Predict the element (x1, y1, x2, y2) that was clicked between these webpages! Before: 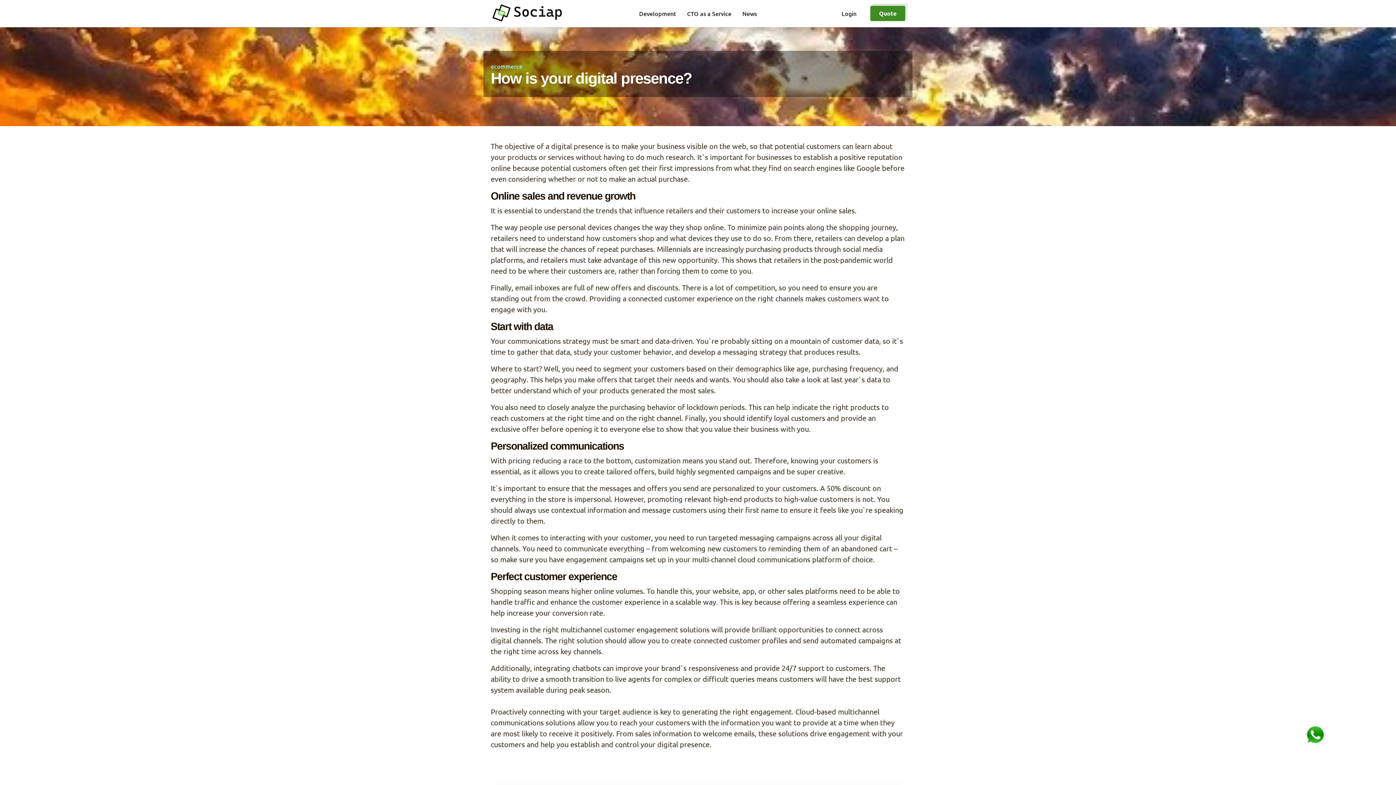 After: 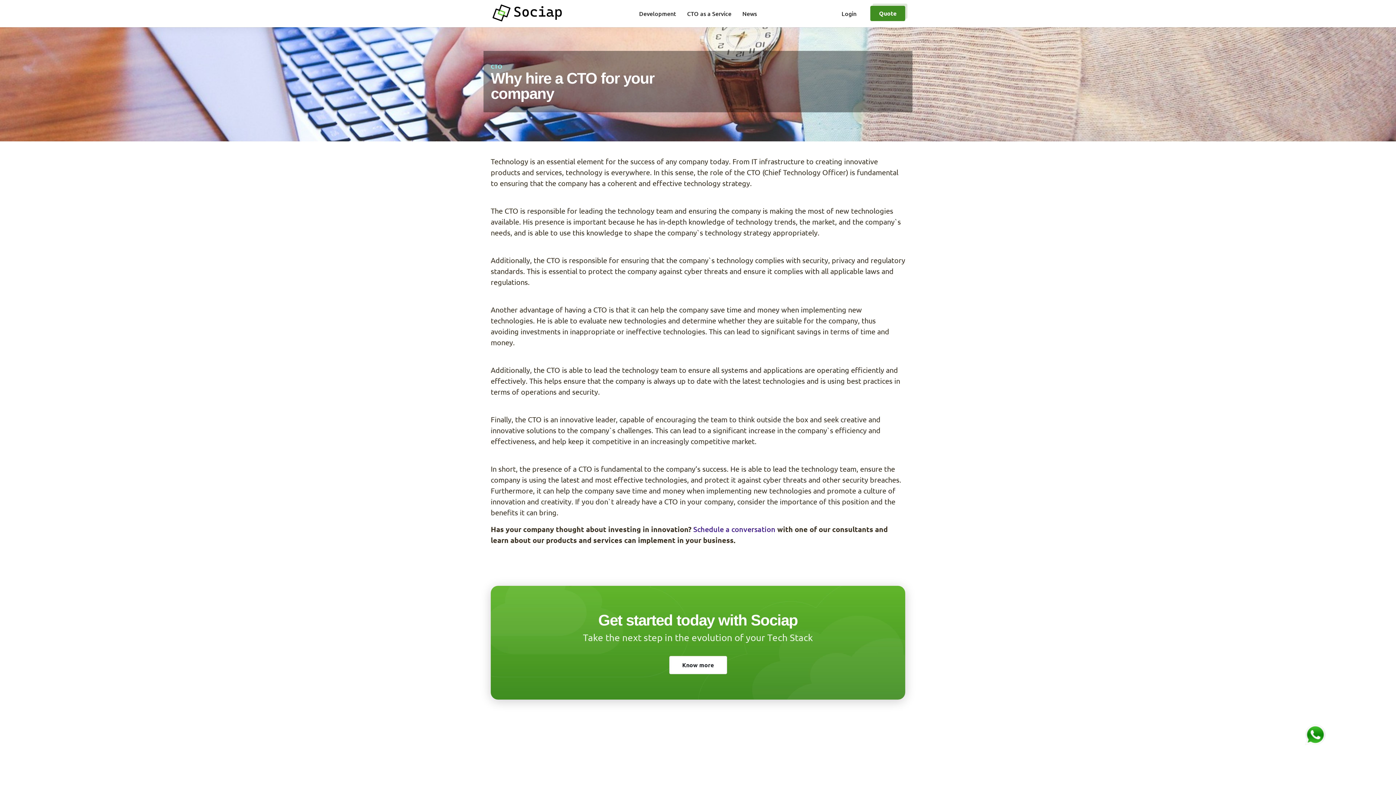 Action: bbox: (681, 0, 737, 27) label: CTO as a Service